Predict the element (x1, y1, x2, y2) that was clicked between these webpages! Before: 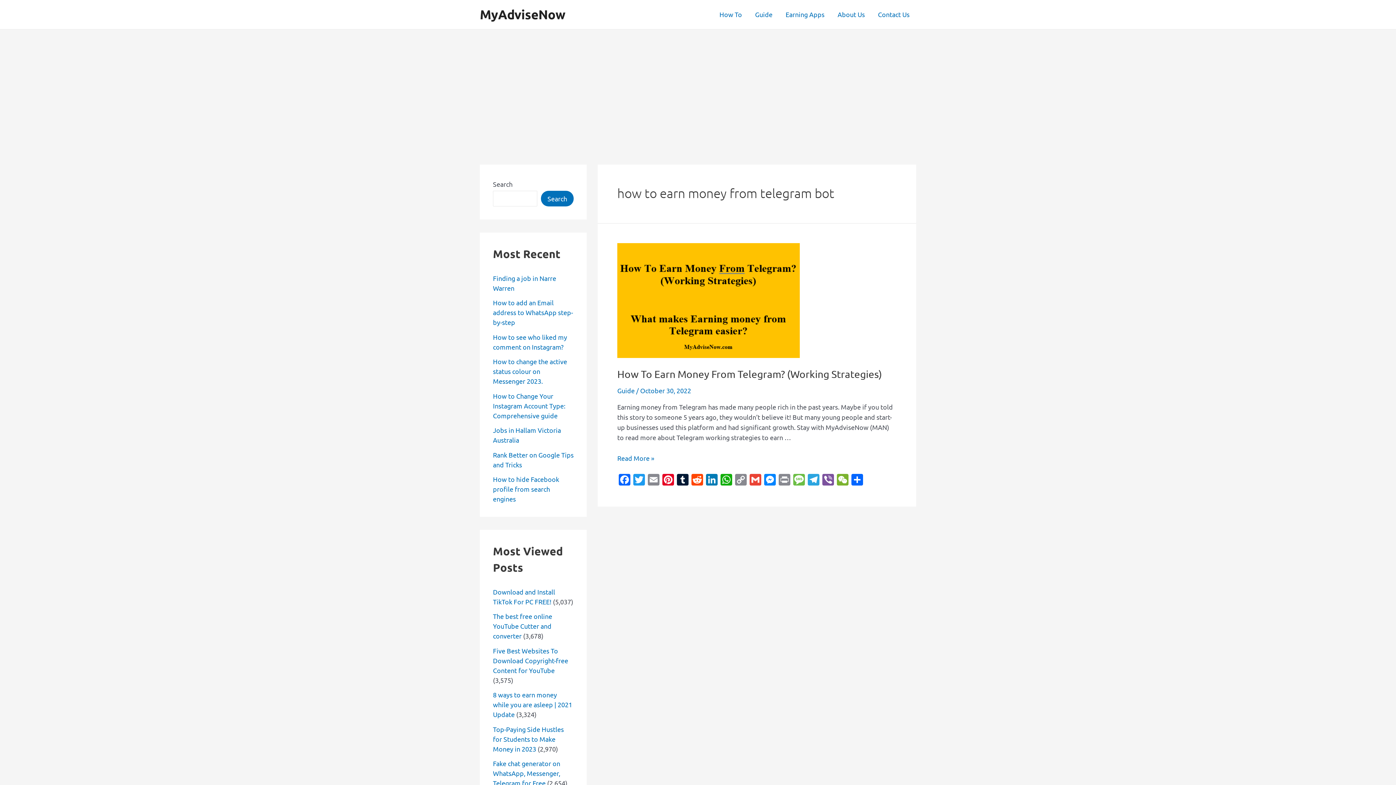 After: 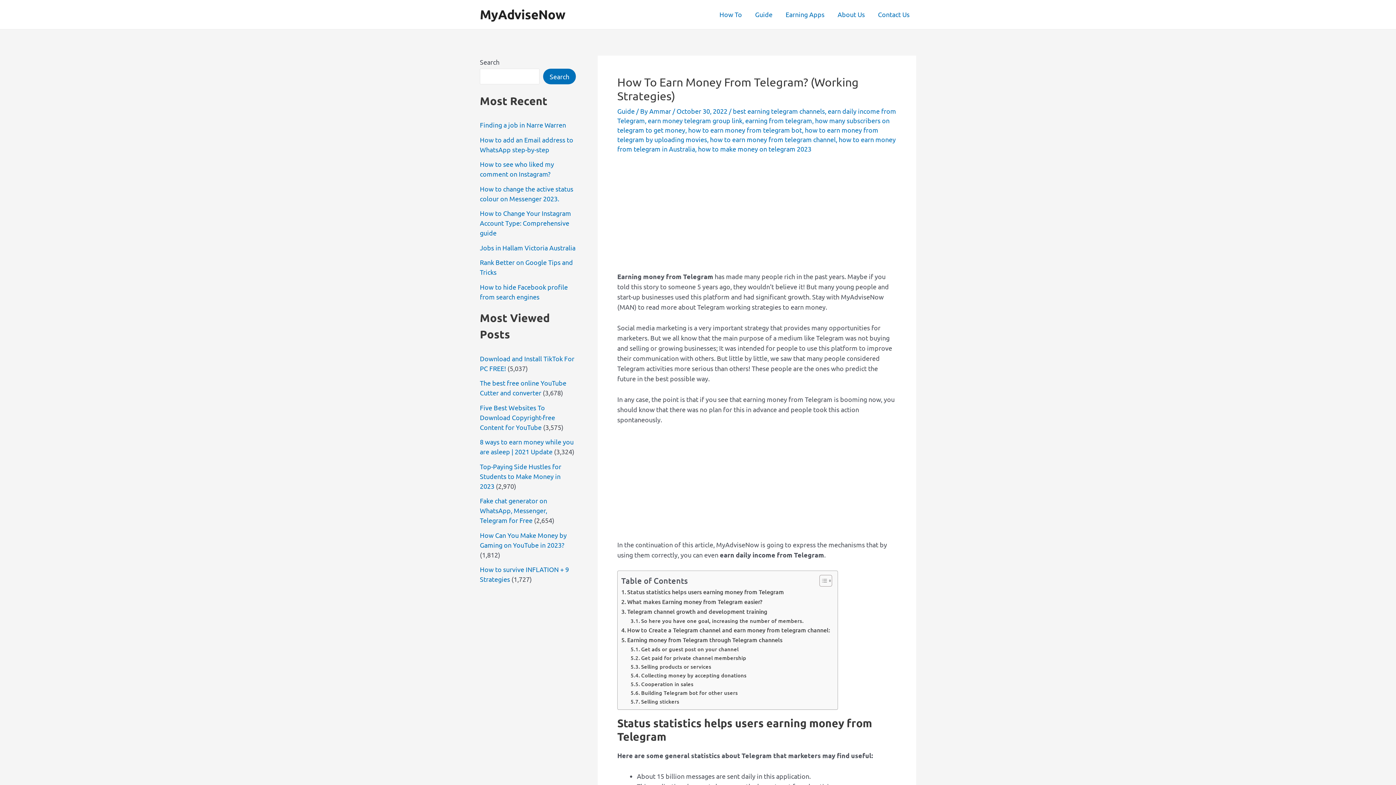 Action: bbox: (617, 368, 882, 380) label: How To Earn Money From Telegram? (Working Strategies)